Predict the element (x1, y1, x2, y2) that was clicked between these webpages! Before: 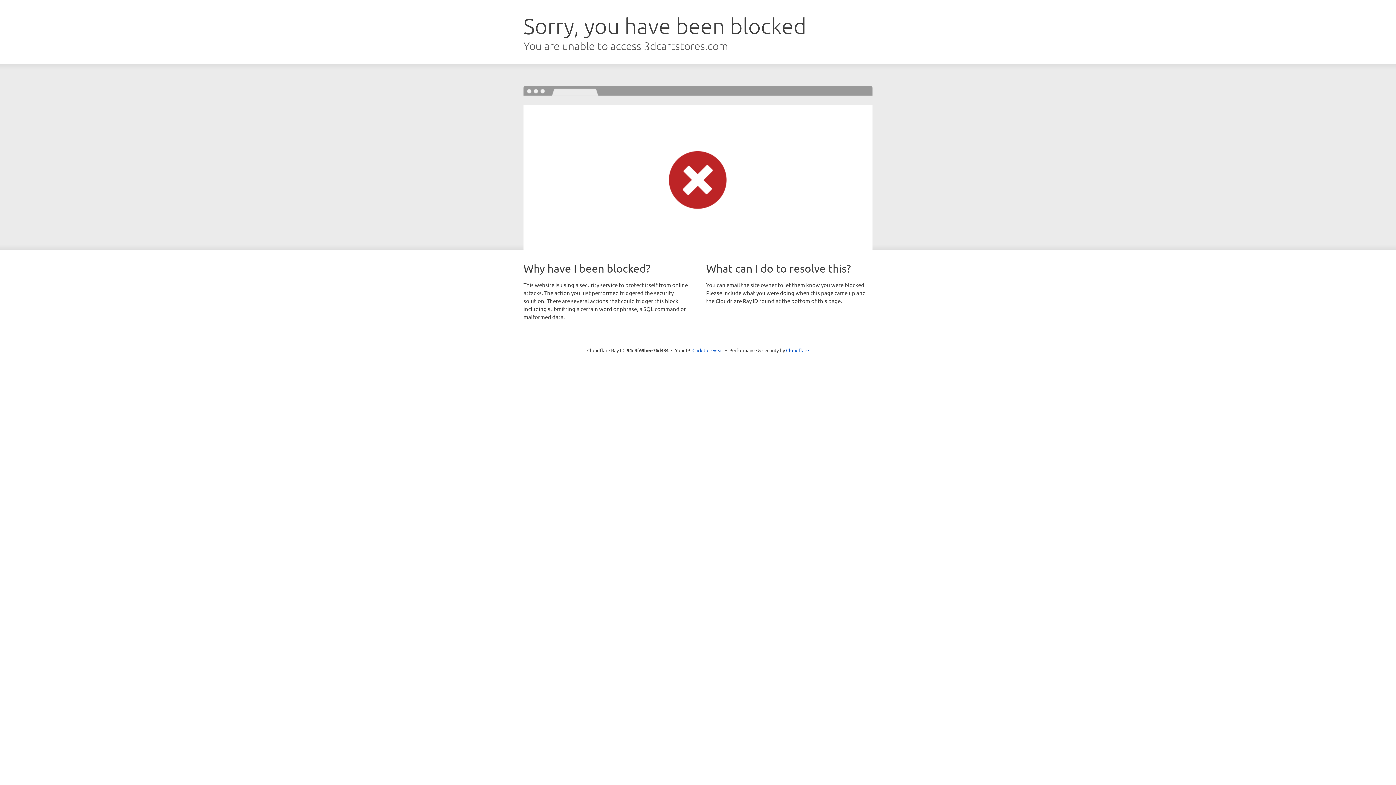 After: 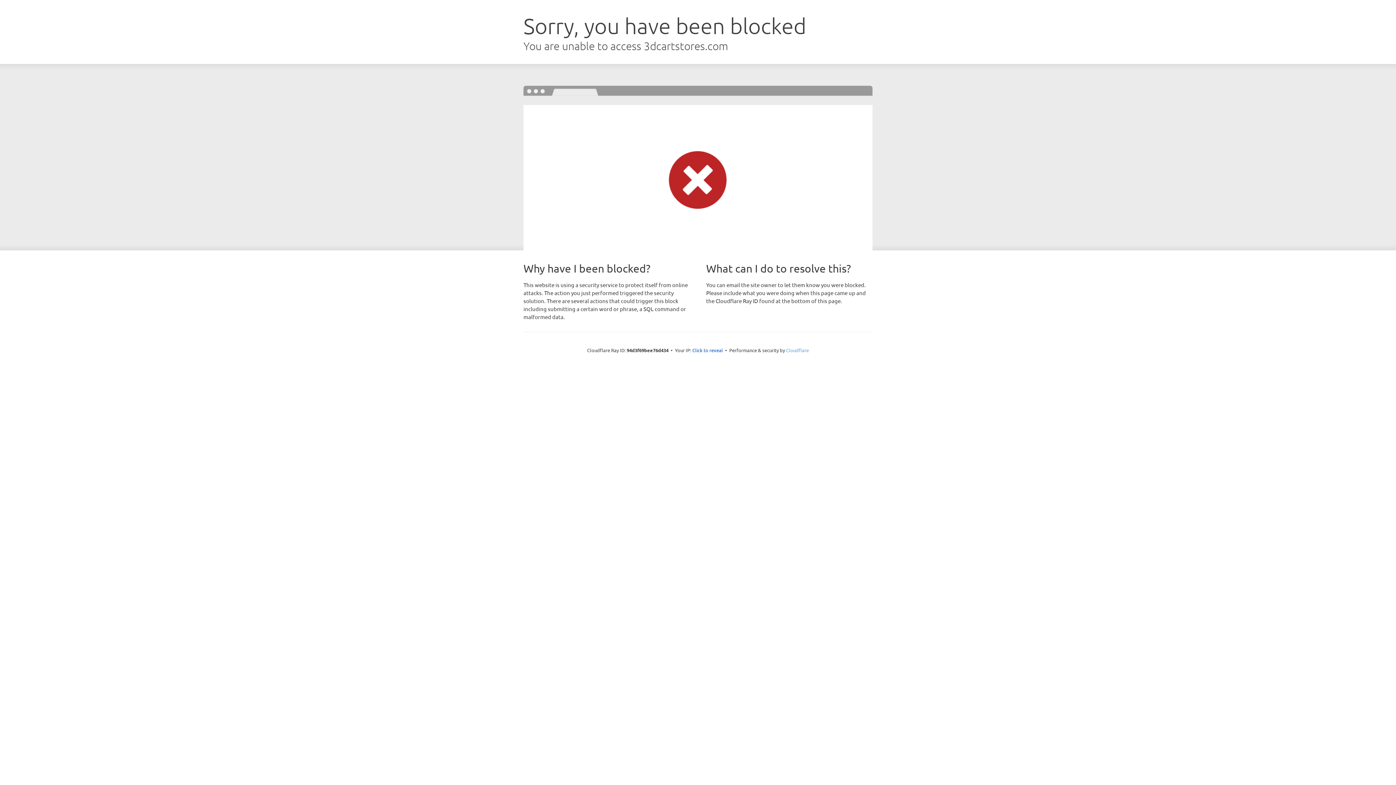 Action: bbox: (786, 347, 809, 353) label: Cloudflare